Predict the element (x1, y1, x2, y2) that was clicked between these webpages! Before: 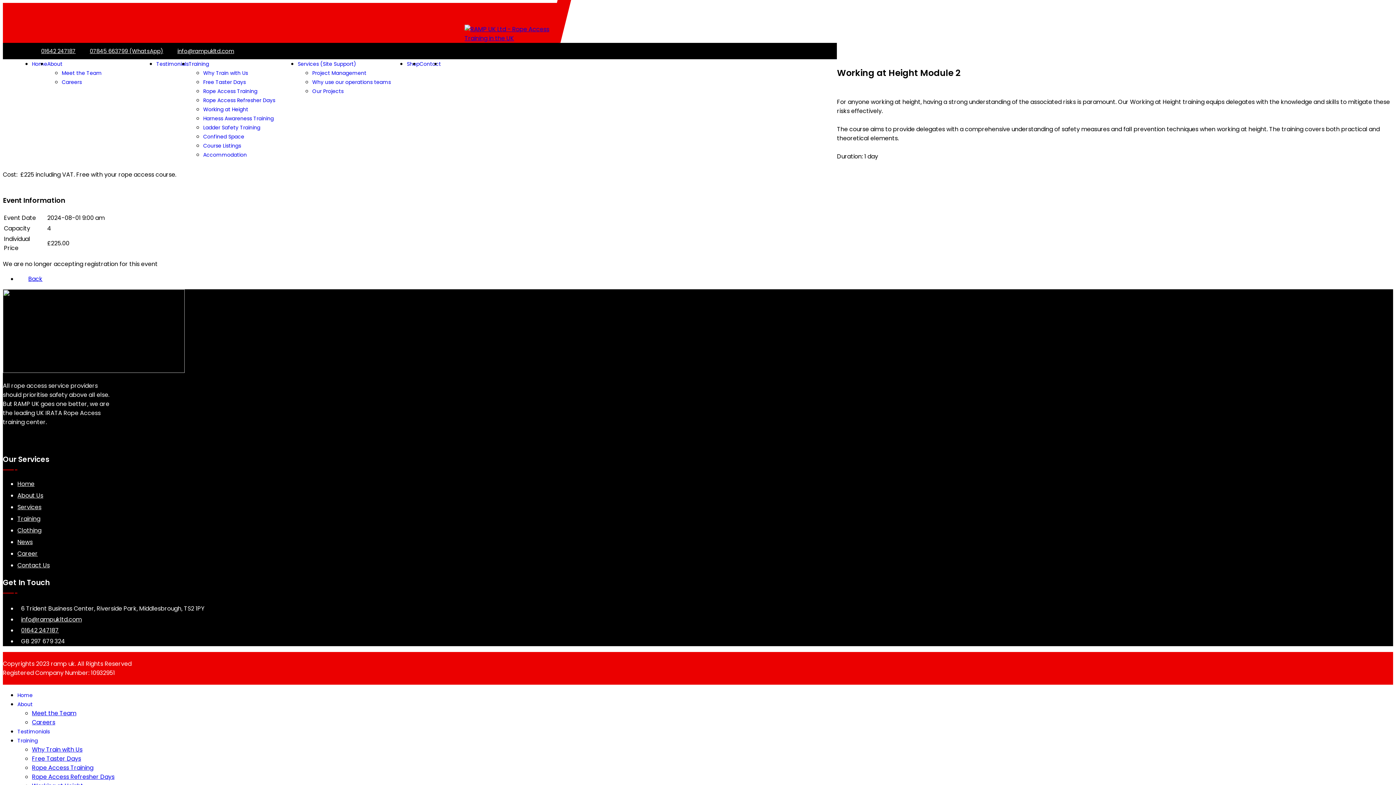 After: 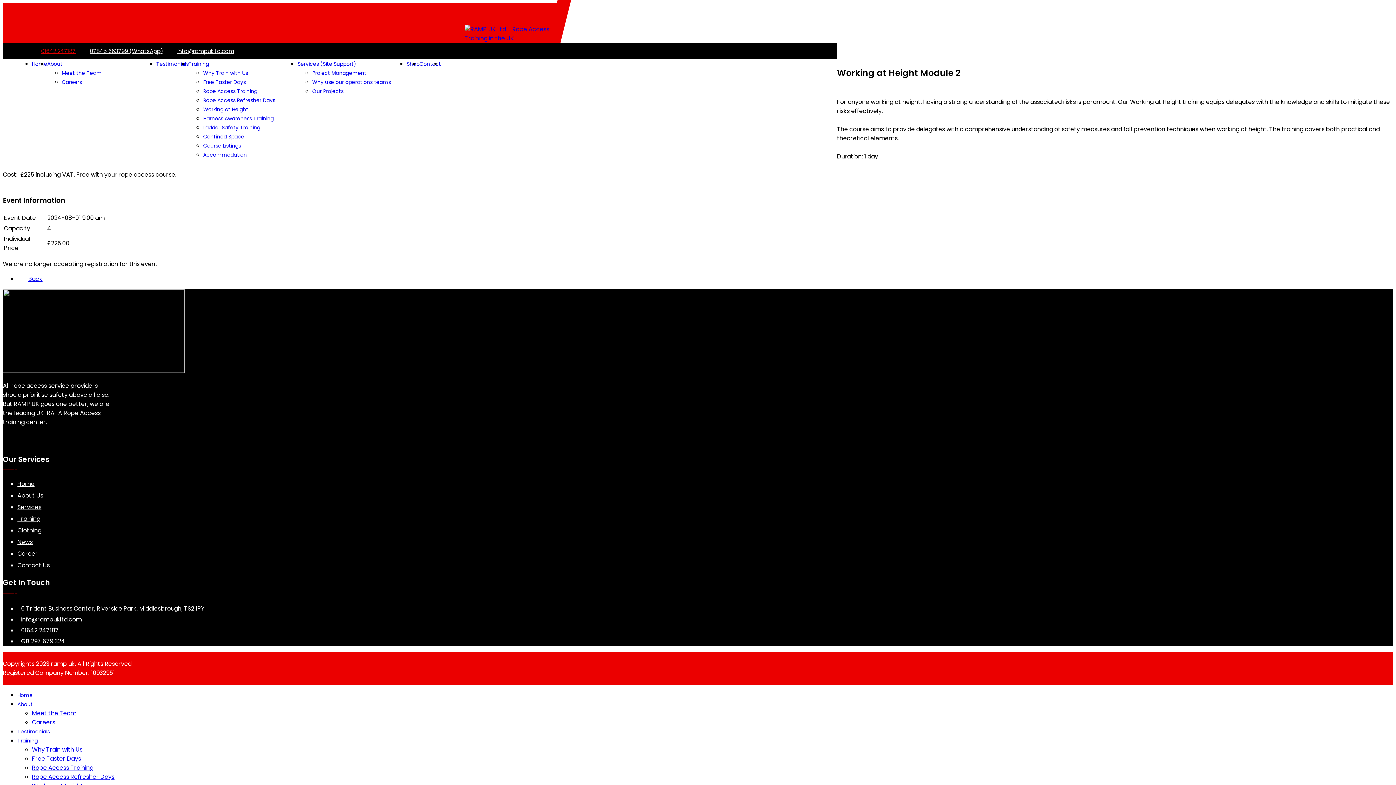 Action: bbox: (37, 47, 75, 54) label: 01642 247187